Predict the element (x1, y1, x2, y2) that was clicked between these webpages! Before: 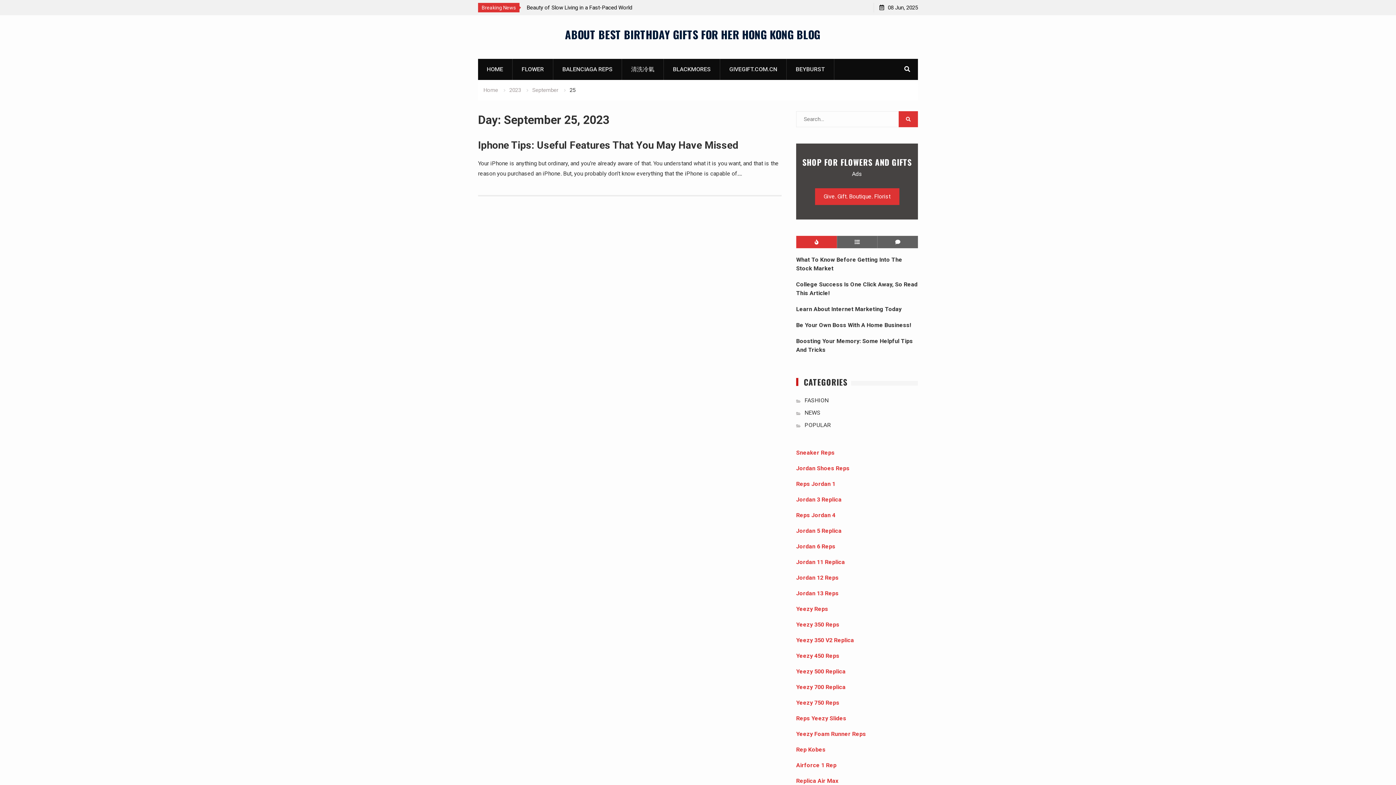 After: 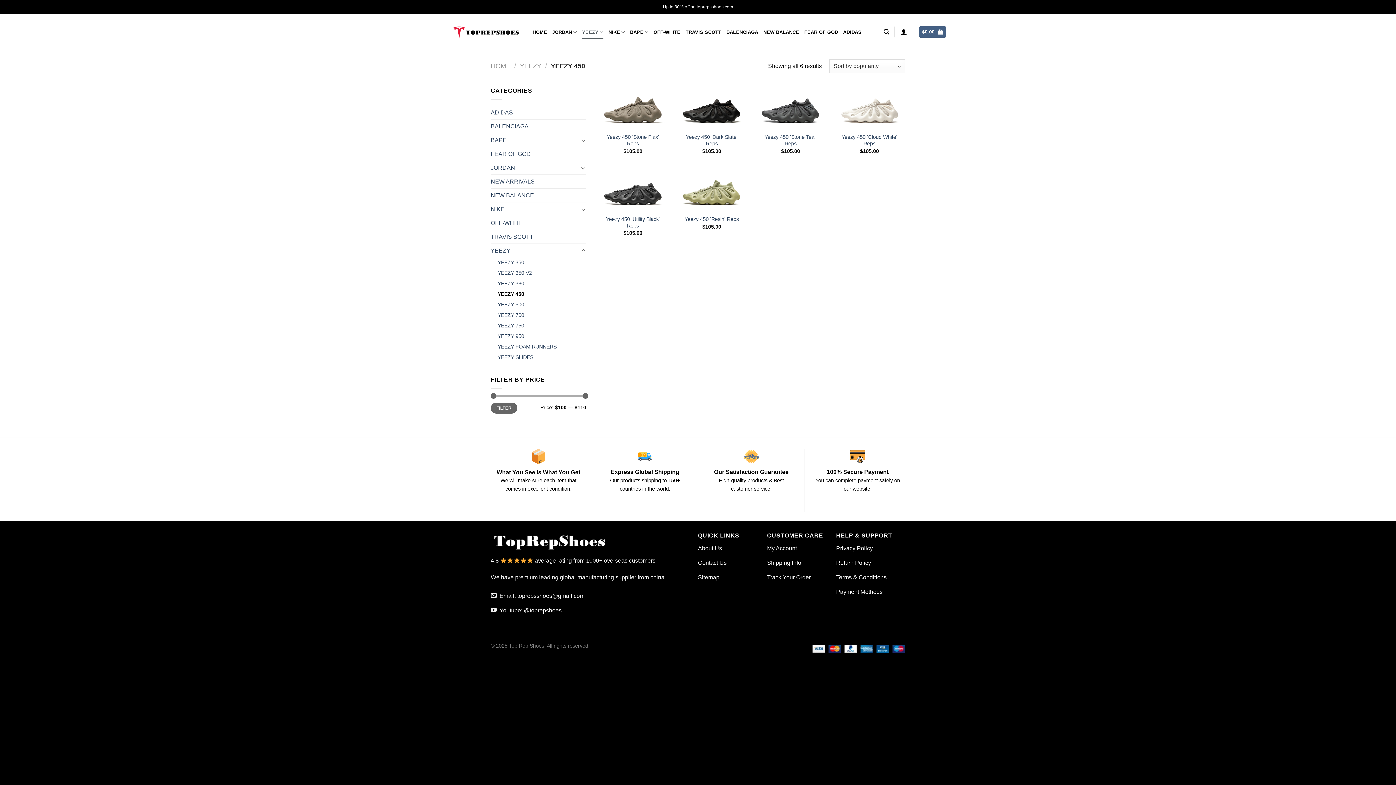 Action: bbox: (796, 652, 839, 659) label: Yeezy 450 Reps